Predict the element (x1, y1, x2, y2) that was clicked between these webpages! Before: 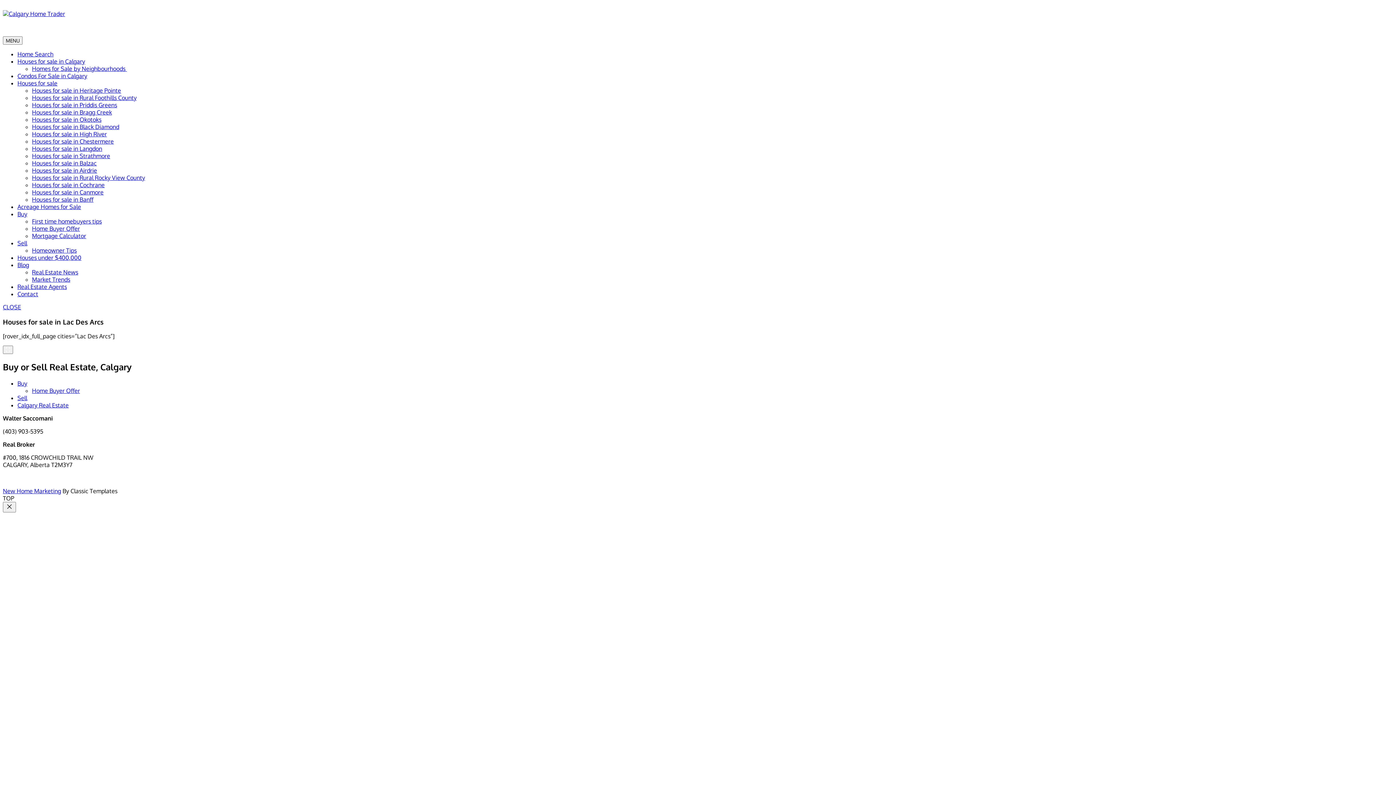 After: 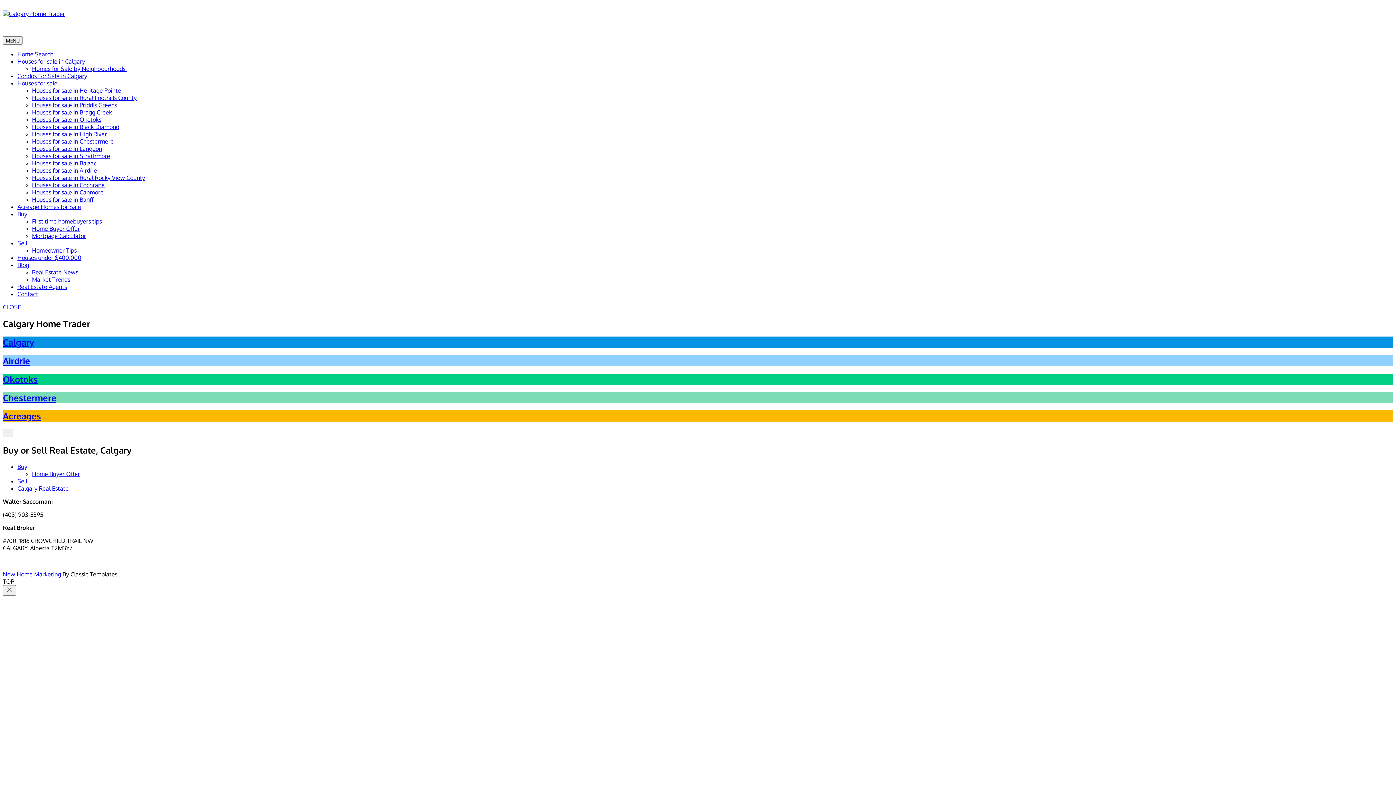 Action: bbox: (2, 10, 65, 17)